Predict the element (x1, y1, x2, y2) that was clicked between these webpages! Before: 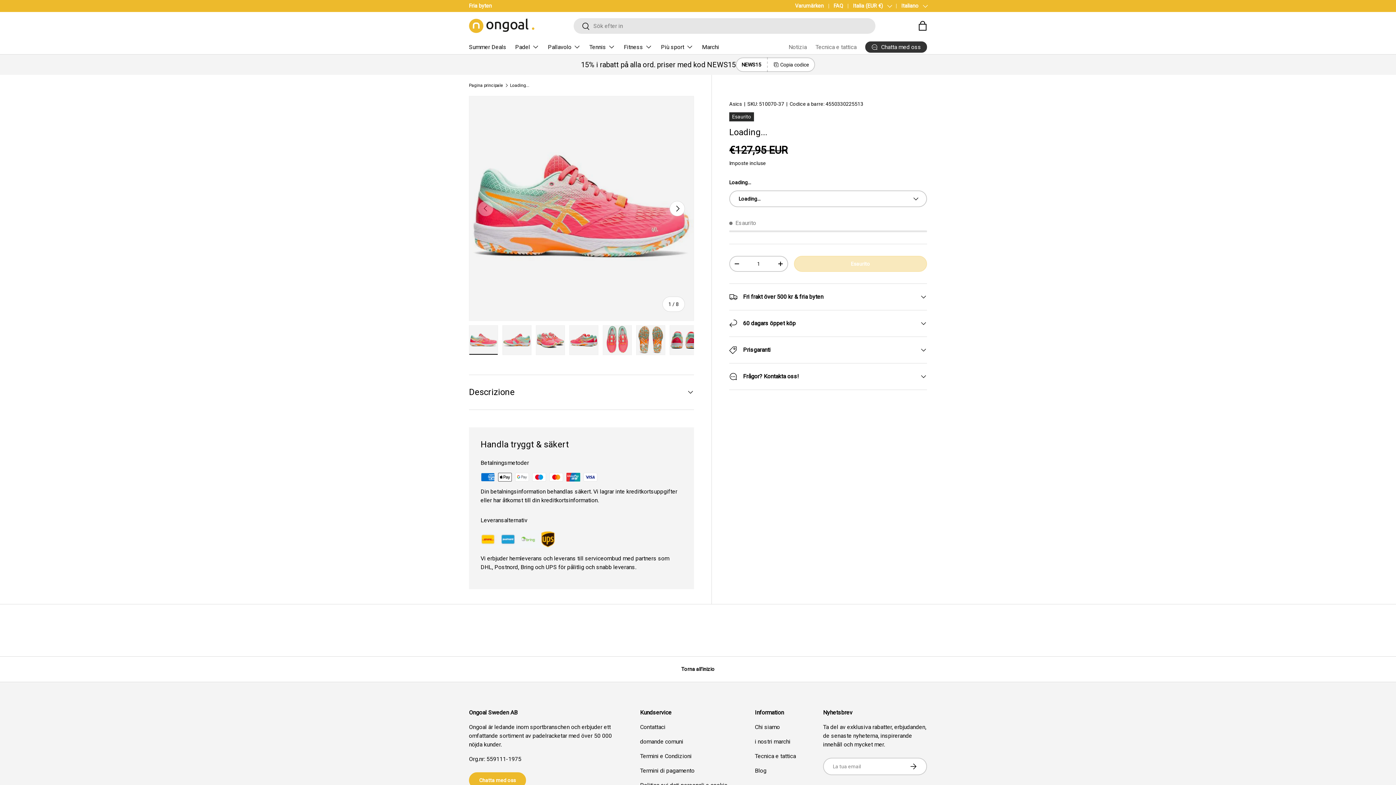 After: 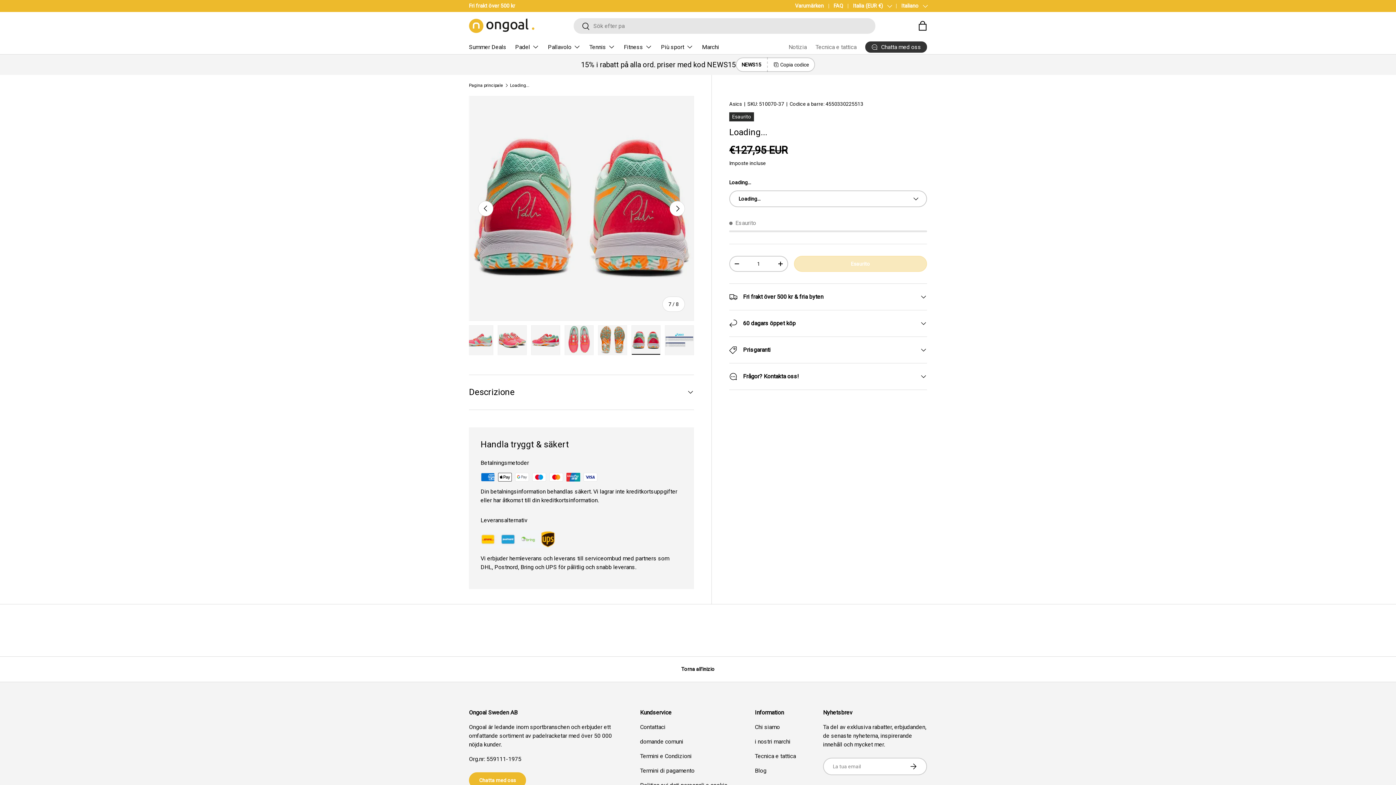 Action: bbox: (669, 325, 698, 355) label: Carica immagine 7 nella visualizzazione galleria